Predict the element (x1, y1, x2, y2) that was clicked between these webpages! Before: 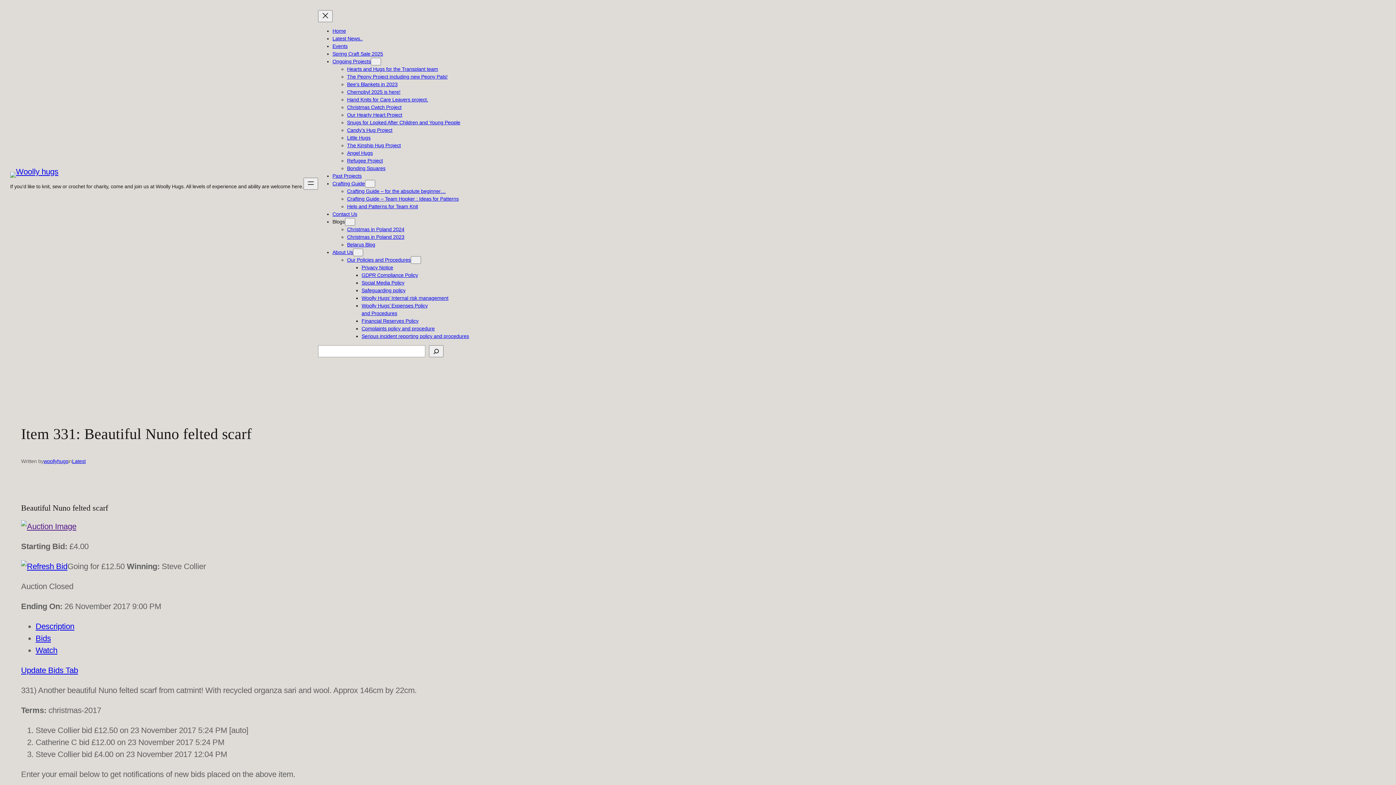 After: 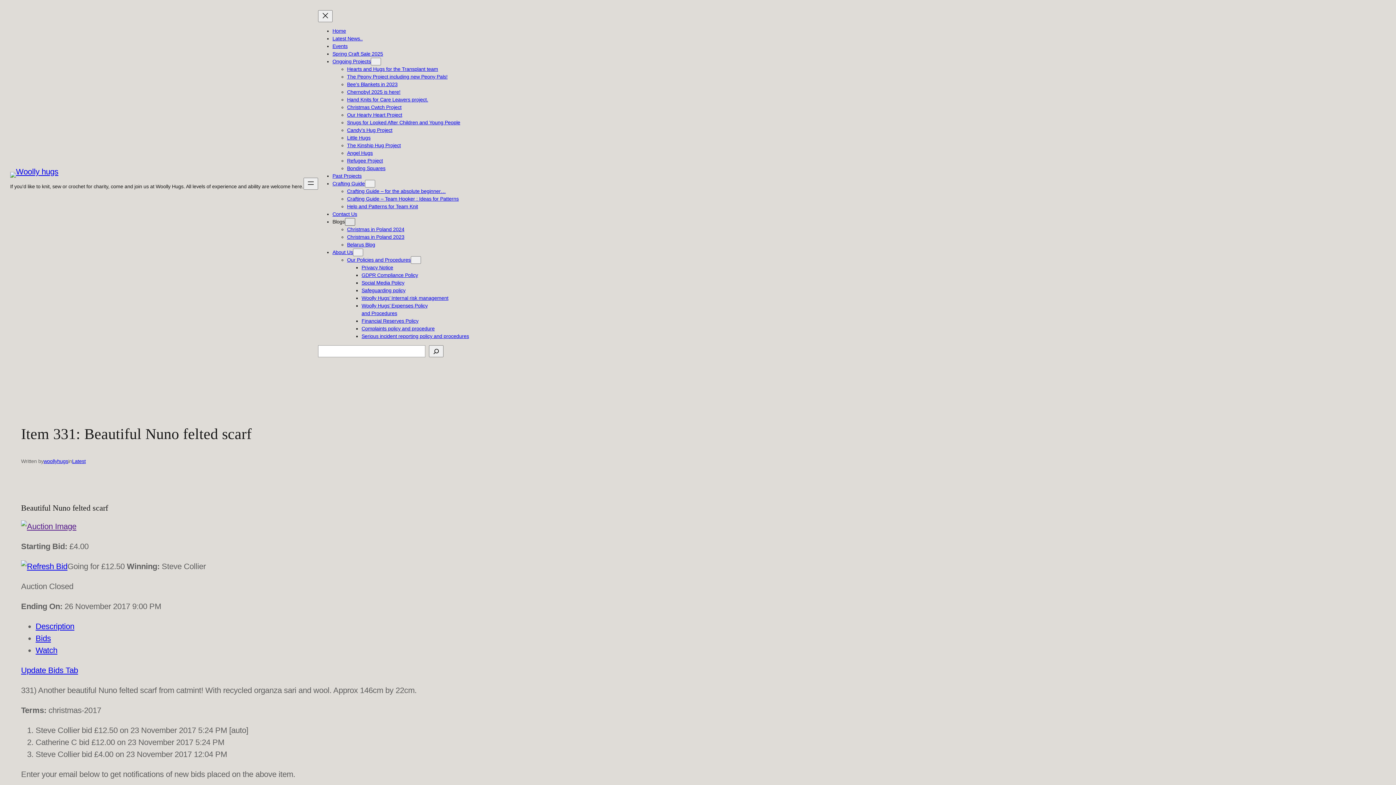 Action: label: Blogs submenu bbox: (344, 218, 355, 225)